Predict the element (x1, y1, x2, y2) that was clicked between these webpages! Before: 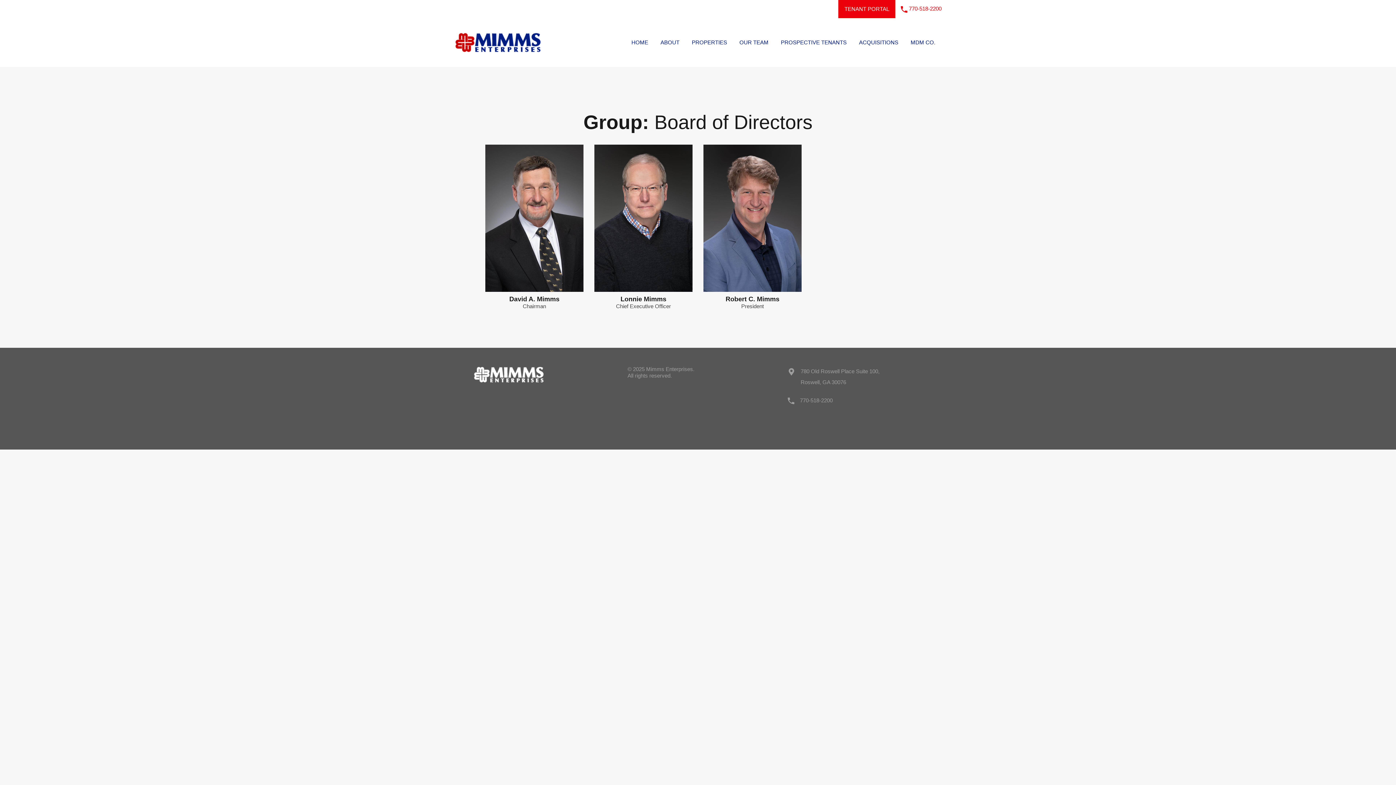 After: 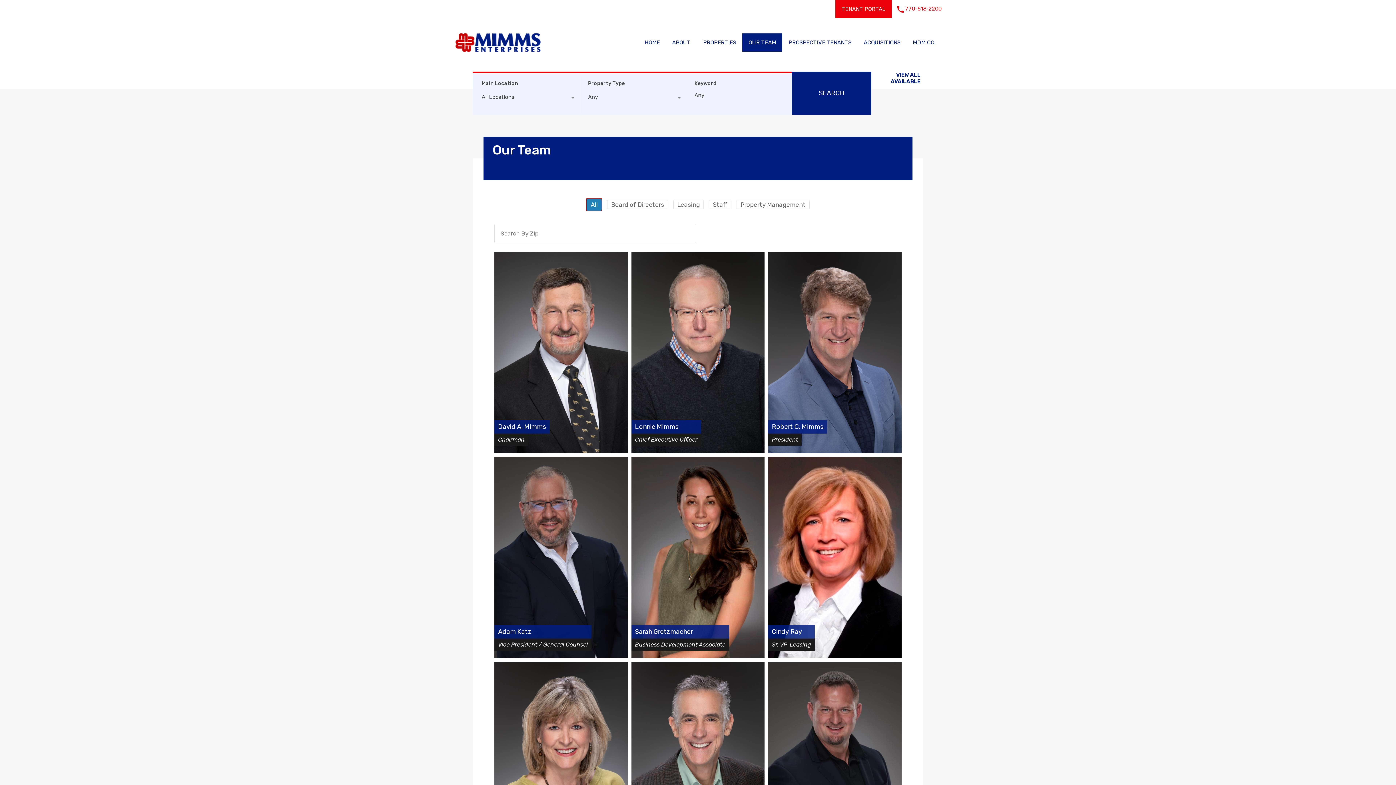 Action: bbox: (733, 33, 774, 51) label: OUR TEAM